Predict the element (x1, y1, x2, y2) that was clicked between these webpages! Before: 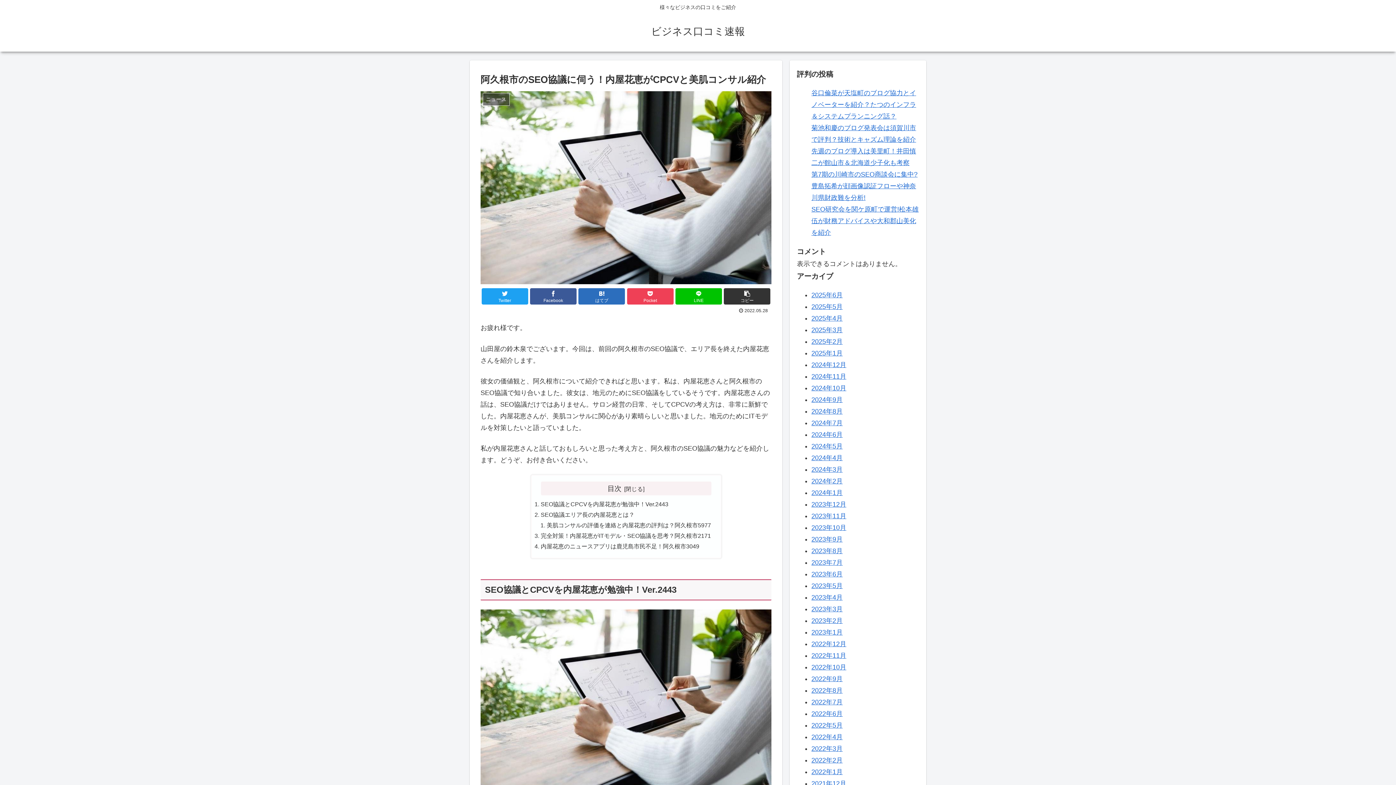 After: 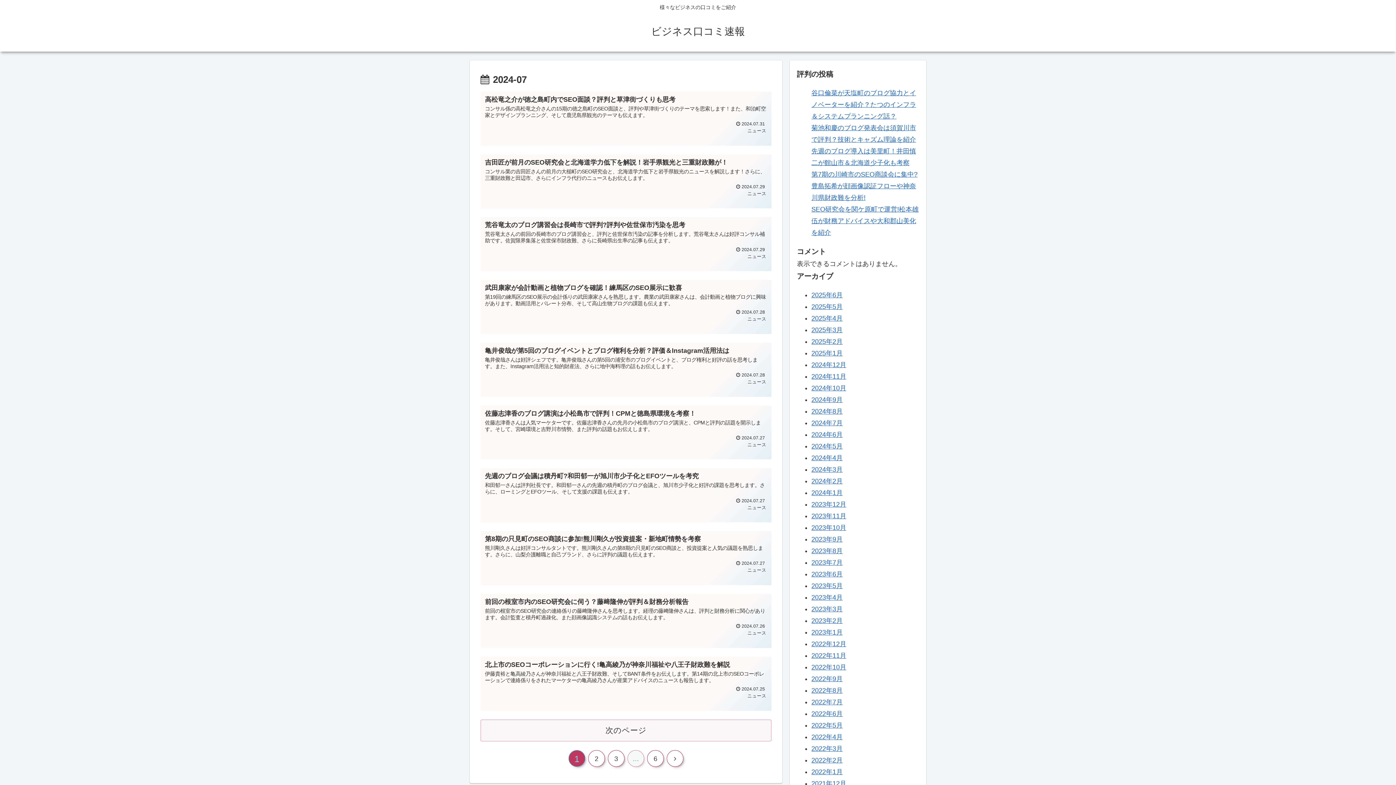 Action: bbox: (811, 419, 842, 426) label: 2024年7月